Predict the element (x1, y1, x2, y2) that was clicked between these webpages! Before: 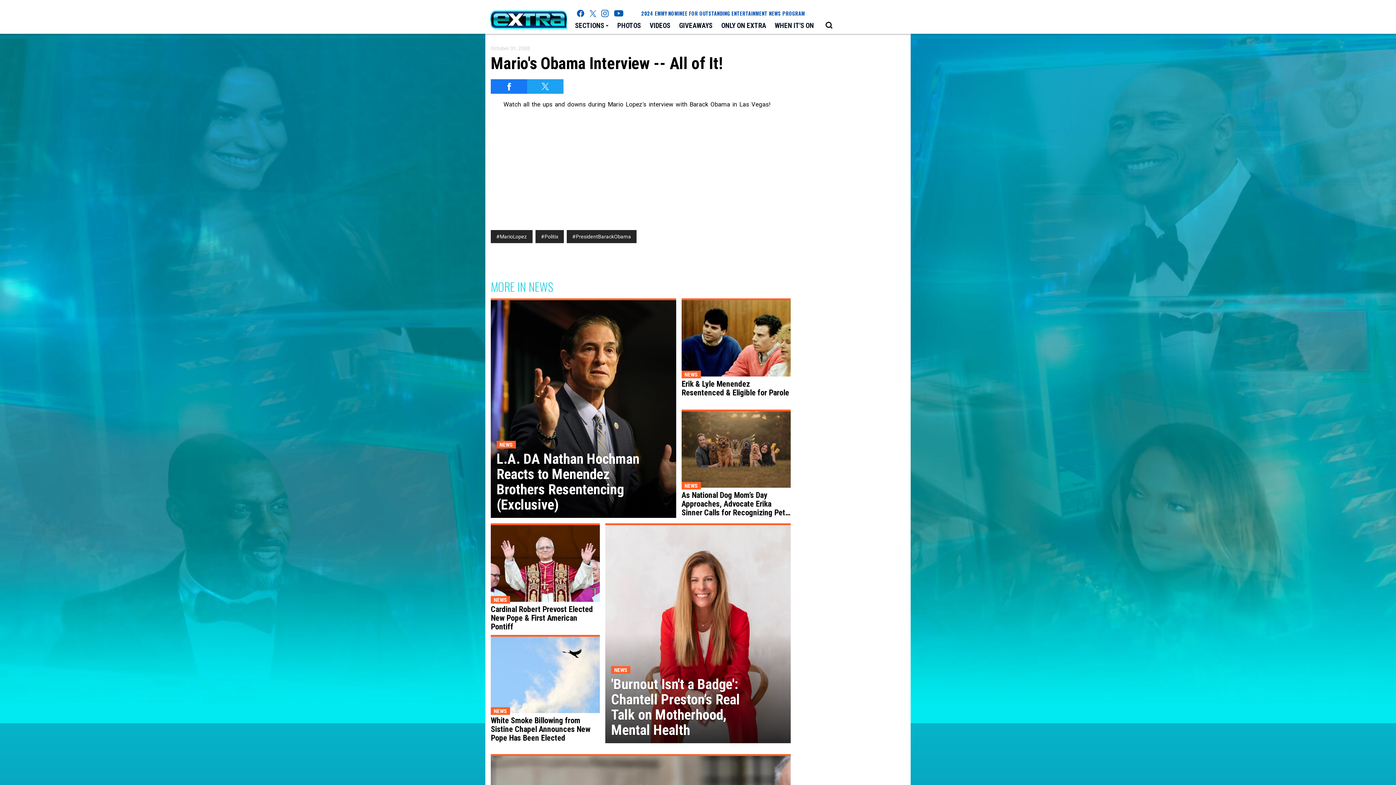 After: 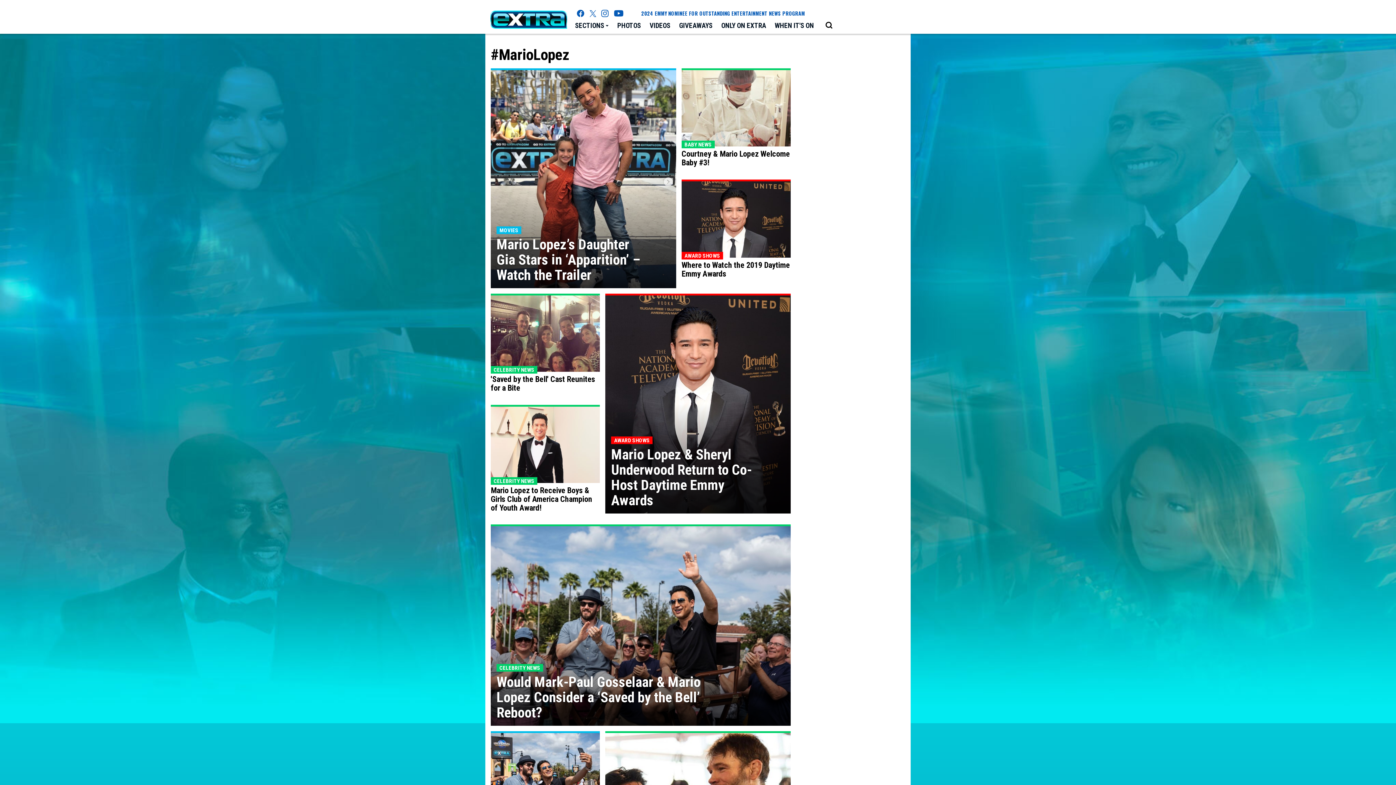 Action: label: #MarioLopez bbox: (490, 230, 532, 243)